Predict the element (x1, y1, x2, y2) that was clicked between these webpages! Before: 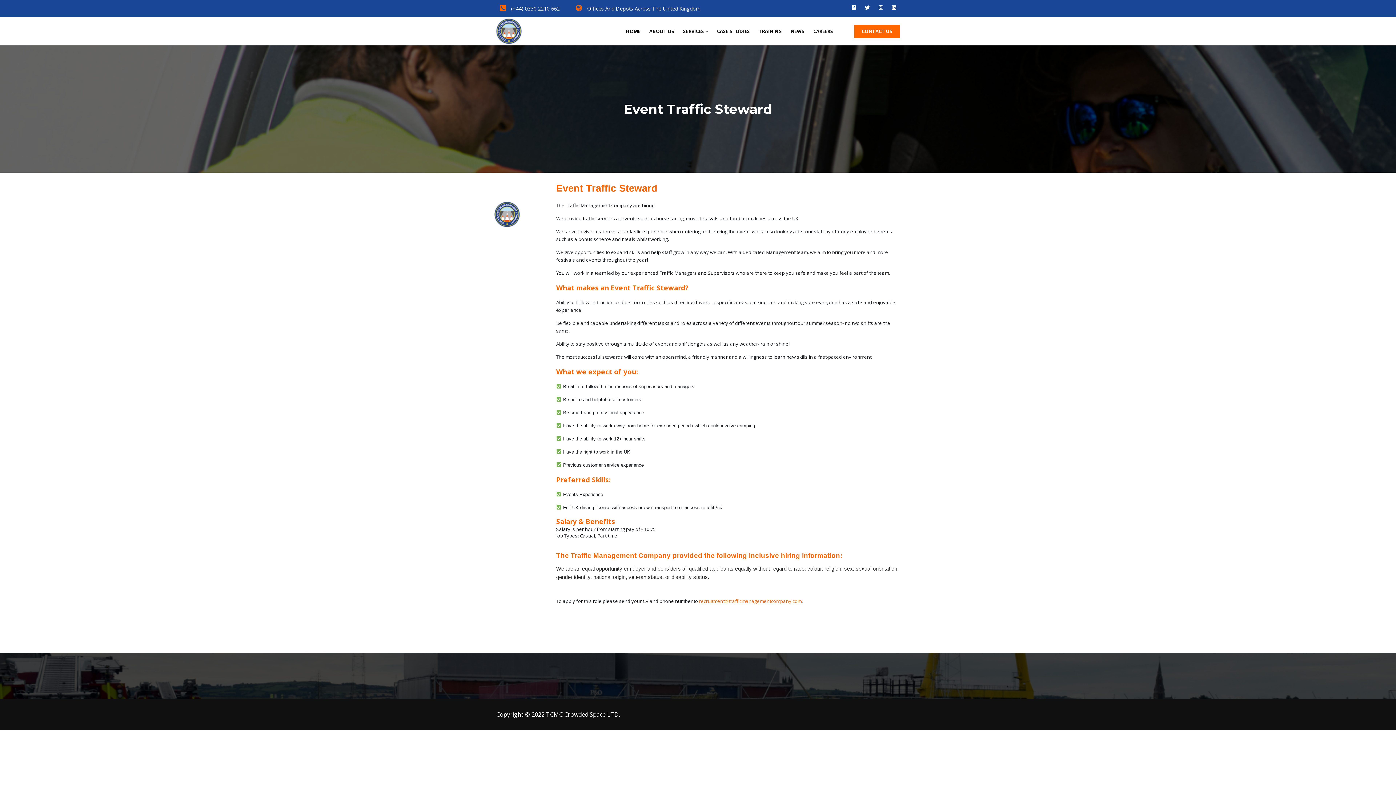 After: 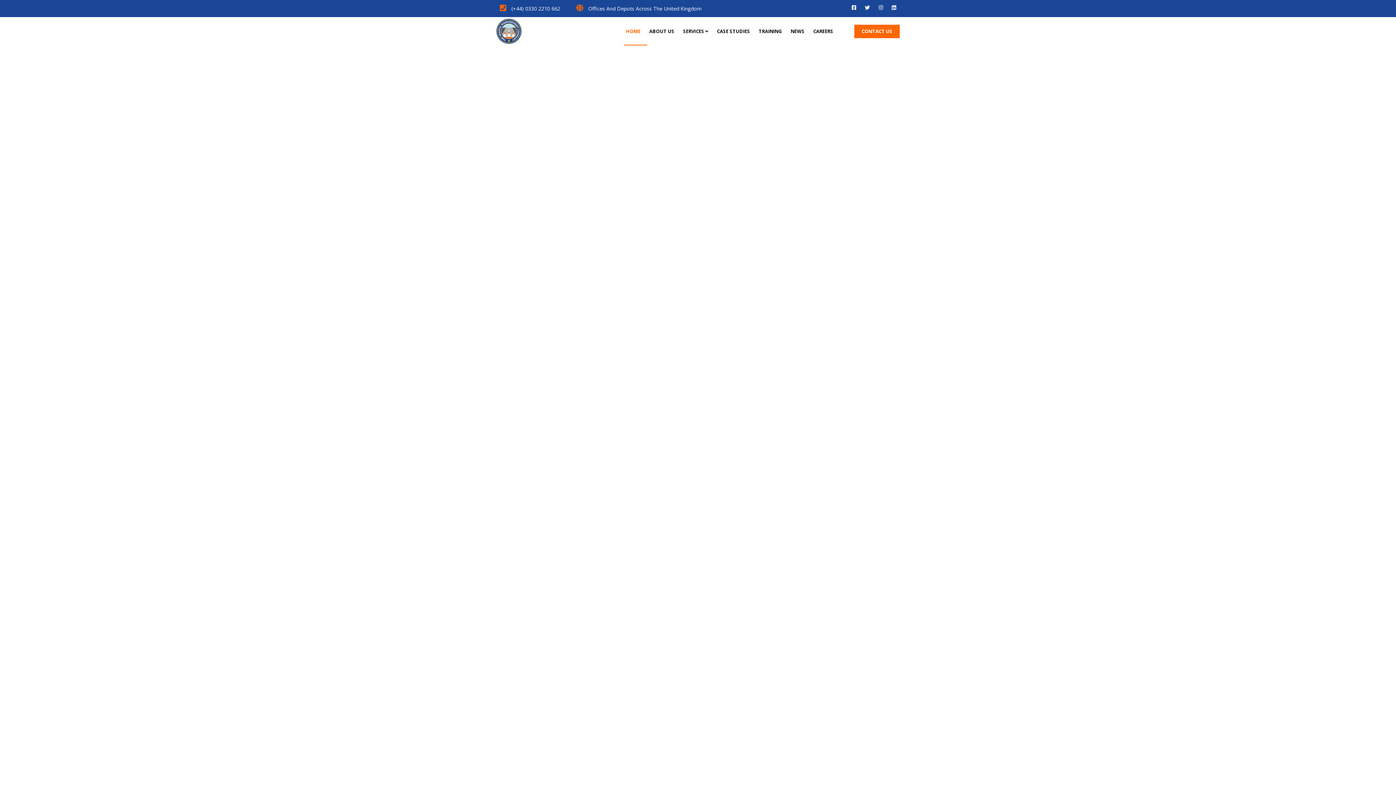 Action: bbox: (624, 17, 647, 45) label: HOME